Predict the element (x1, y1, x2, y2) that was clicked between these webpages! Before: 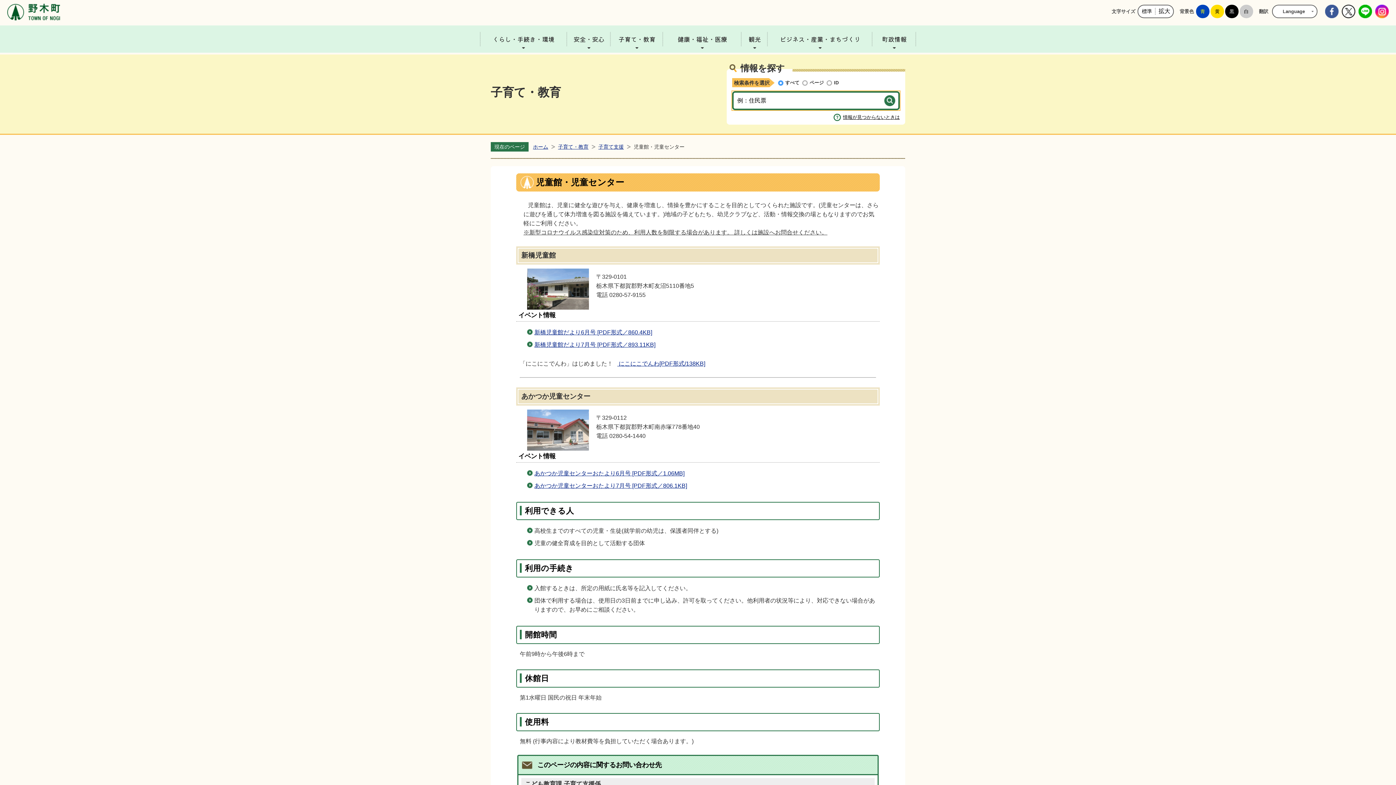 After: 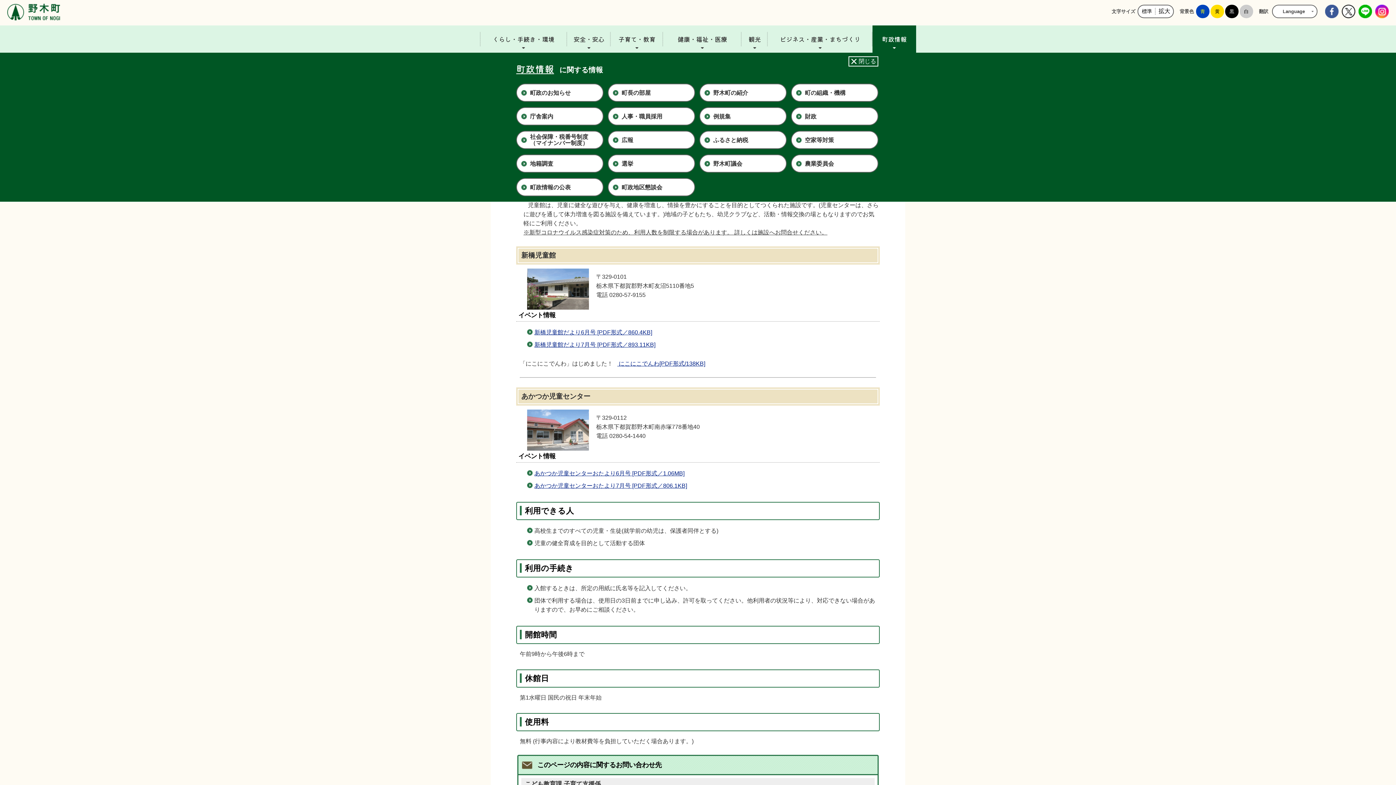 Action: label: 町政情報 bbox: (872, 25, 916, 52)